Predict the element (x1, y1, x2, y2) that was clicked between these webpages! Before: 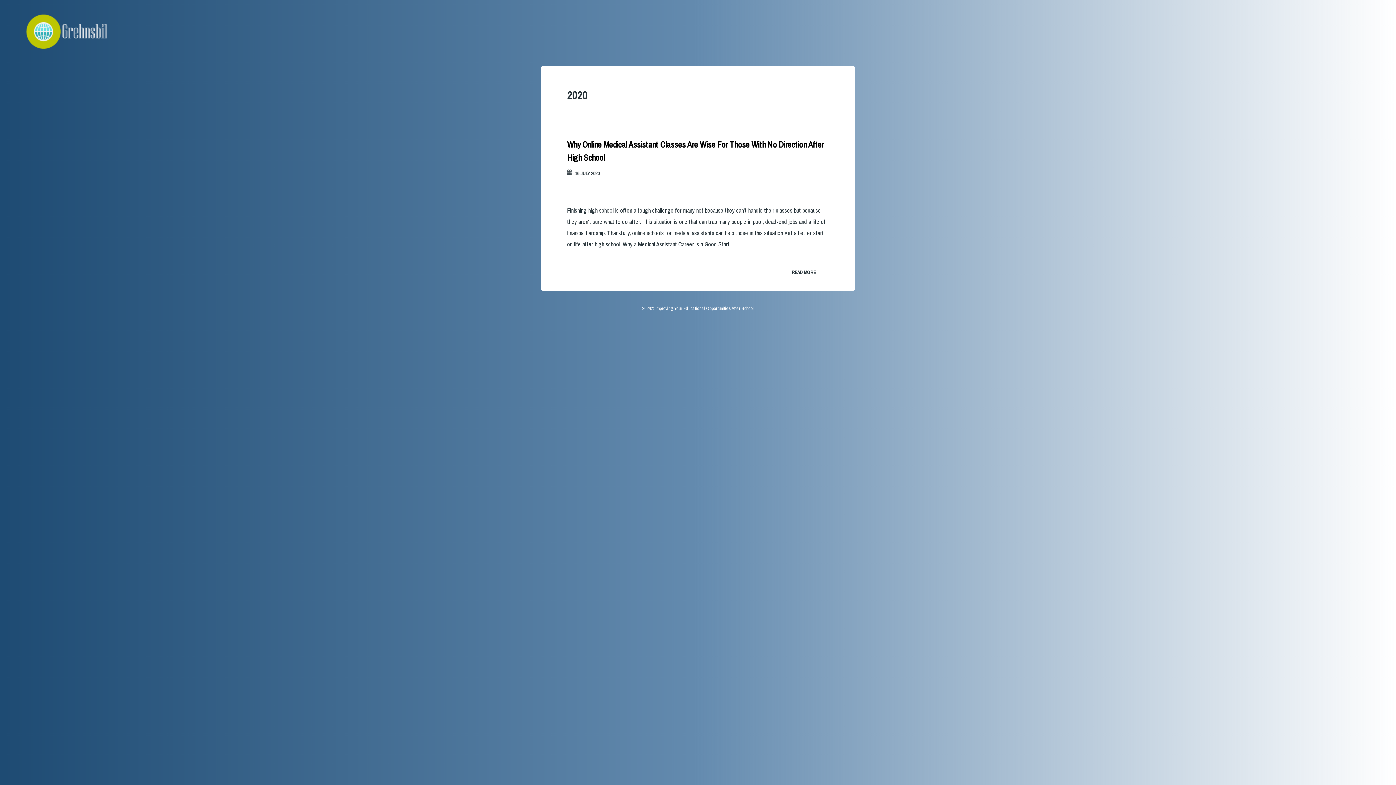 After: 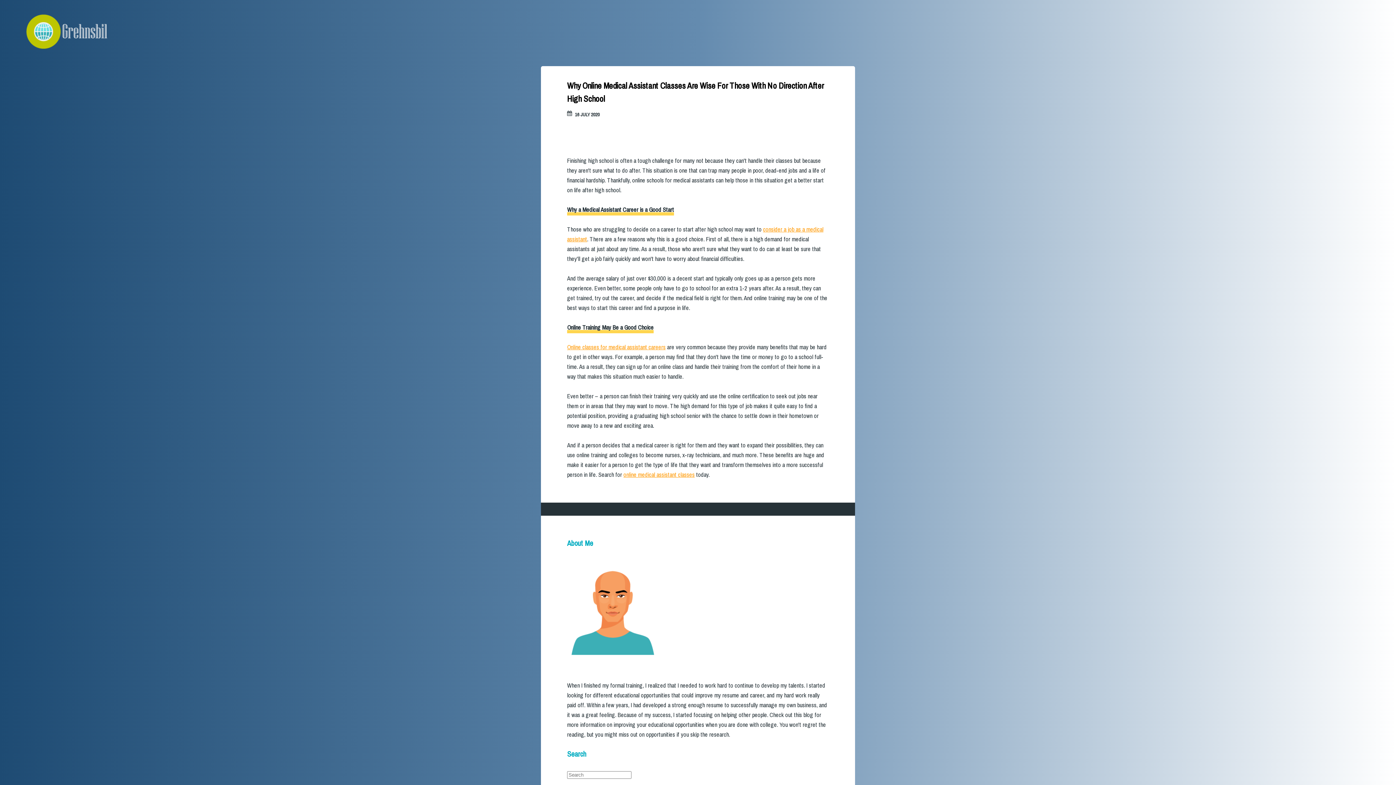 Action: bbox: (792, 267, 829, 277) label: READ MORE